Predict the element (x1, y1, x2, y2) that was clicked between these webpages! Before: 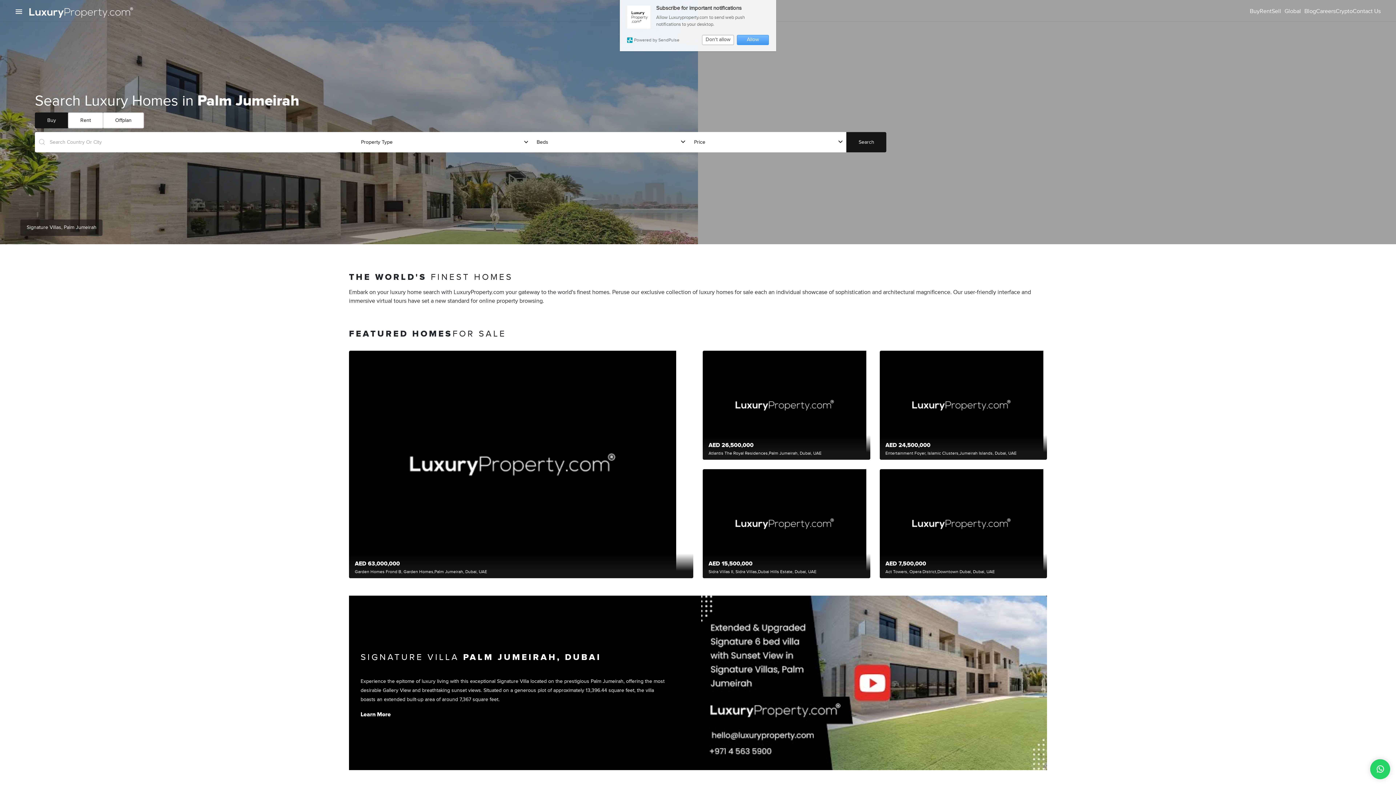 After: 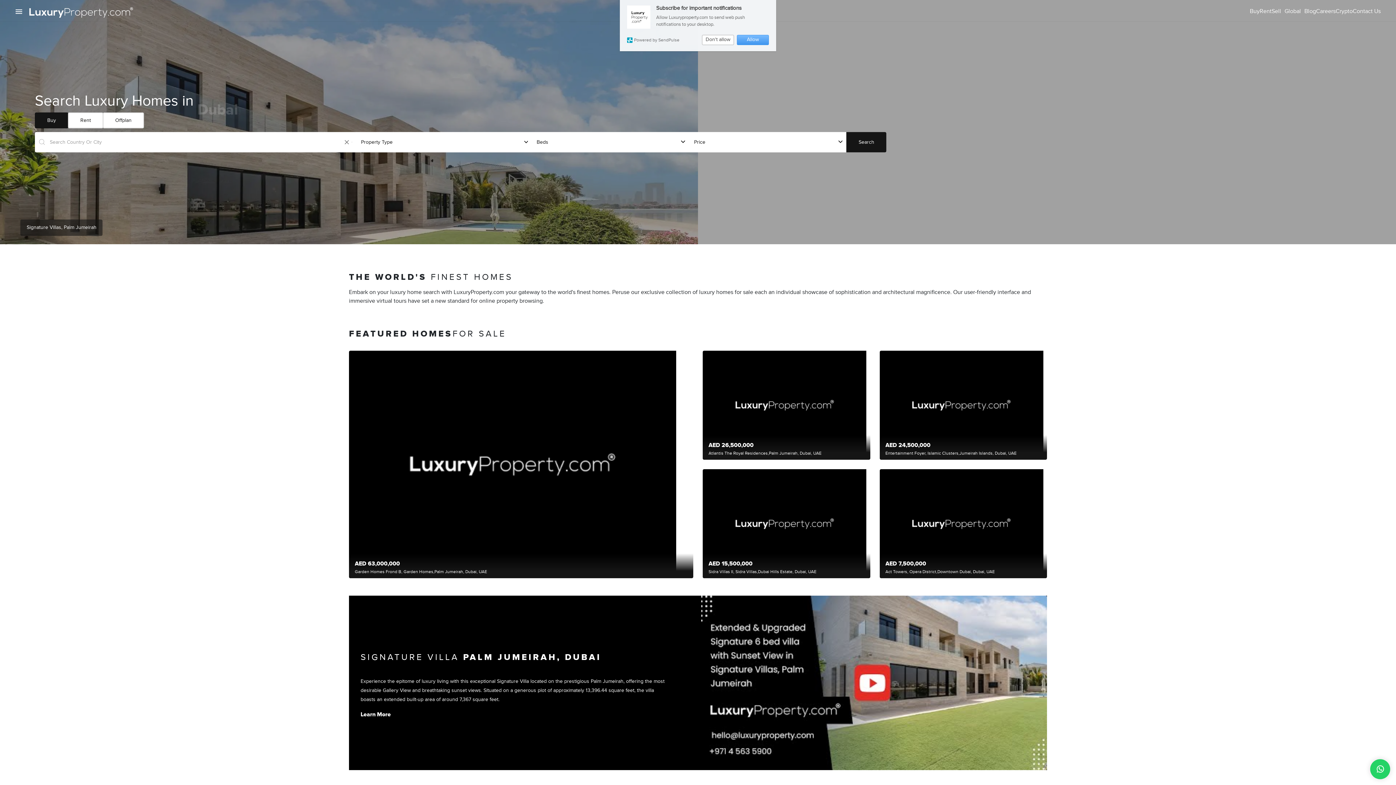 Action: label: Open bbox: (351, 141, 352, 142)